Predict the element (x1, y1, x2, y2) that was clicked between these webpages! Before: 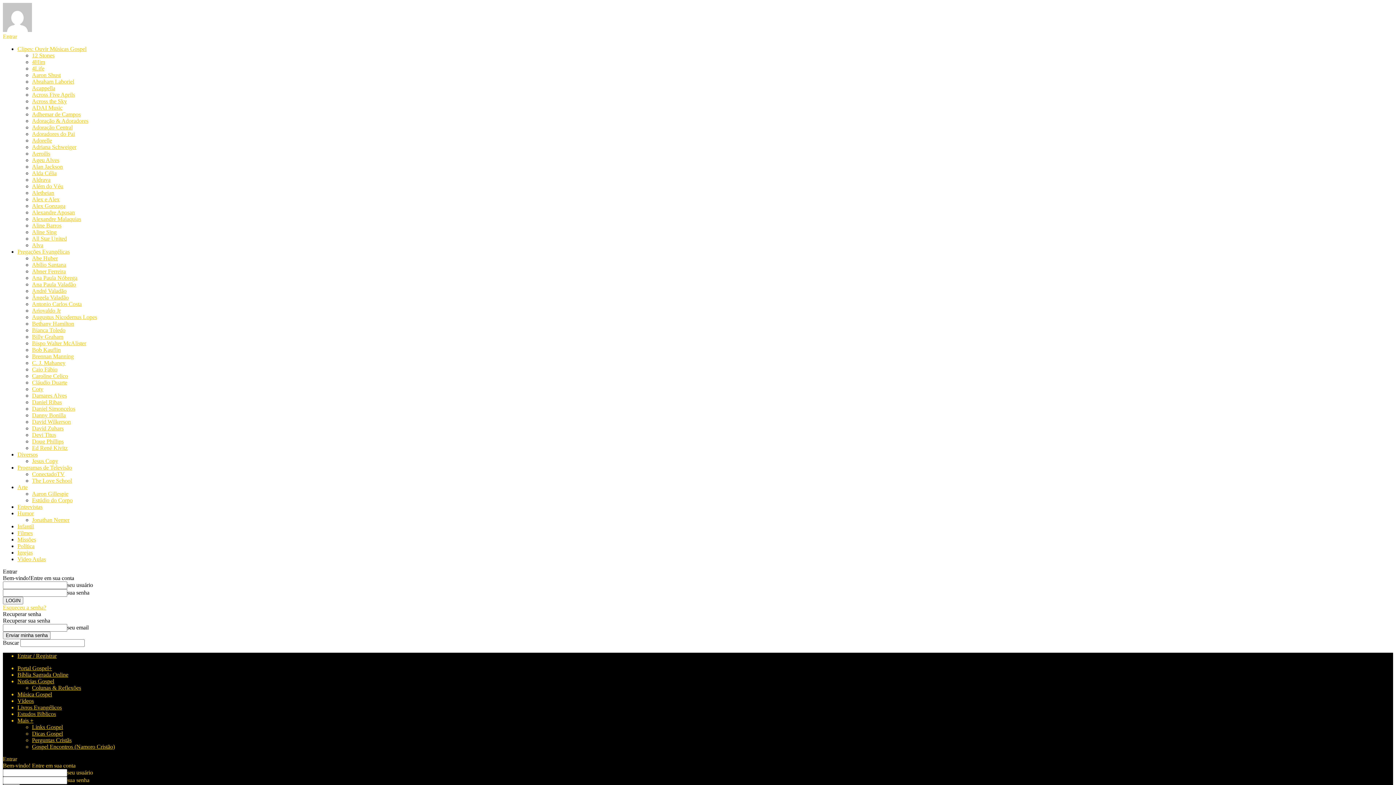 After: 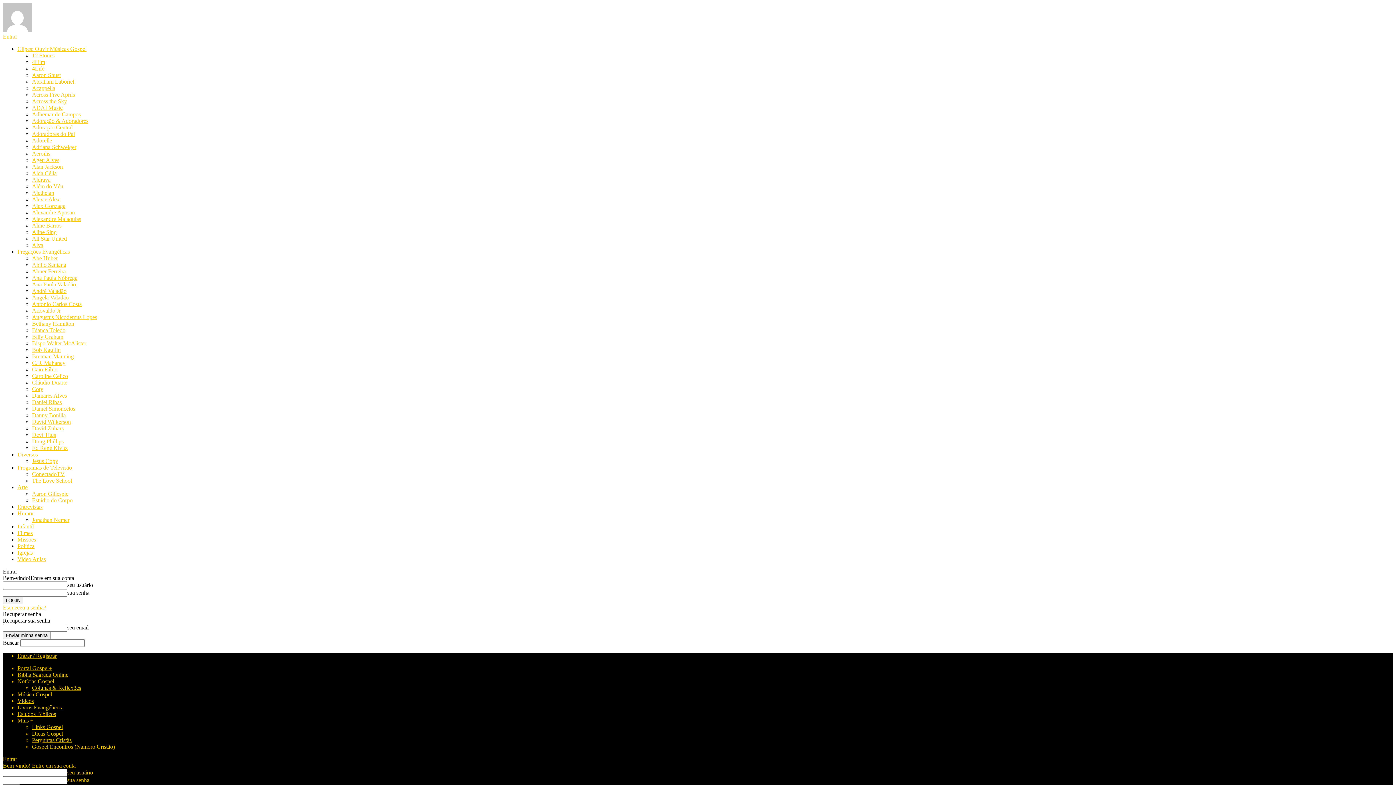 Action: bbox: (32, 294, 68, 300) label: Ângela Valadão